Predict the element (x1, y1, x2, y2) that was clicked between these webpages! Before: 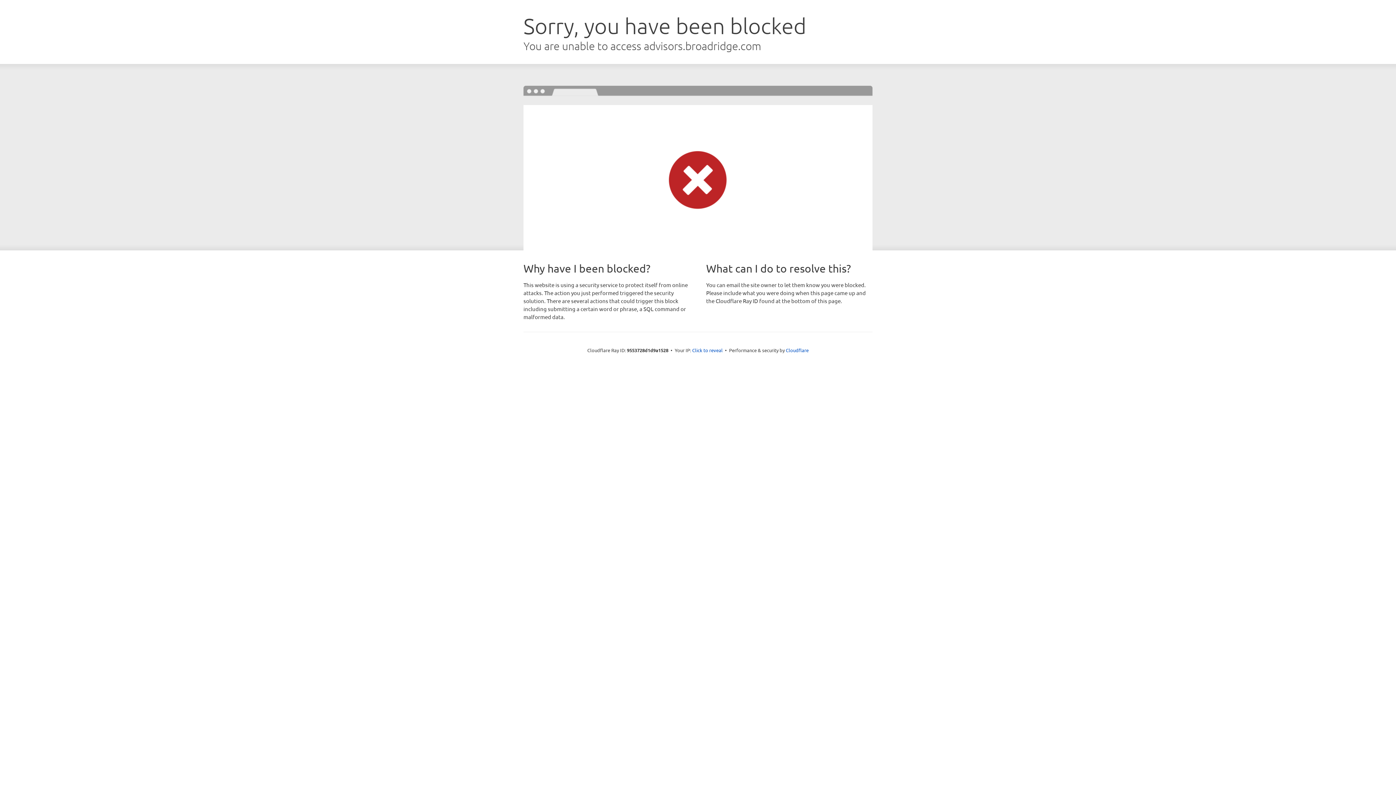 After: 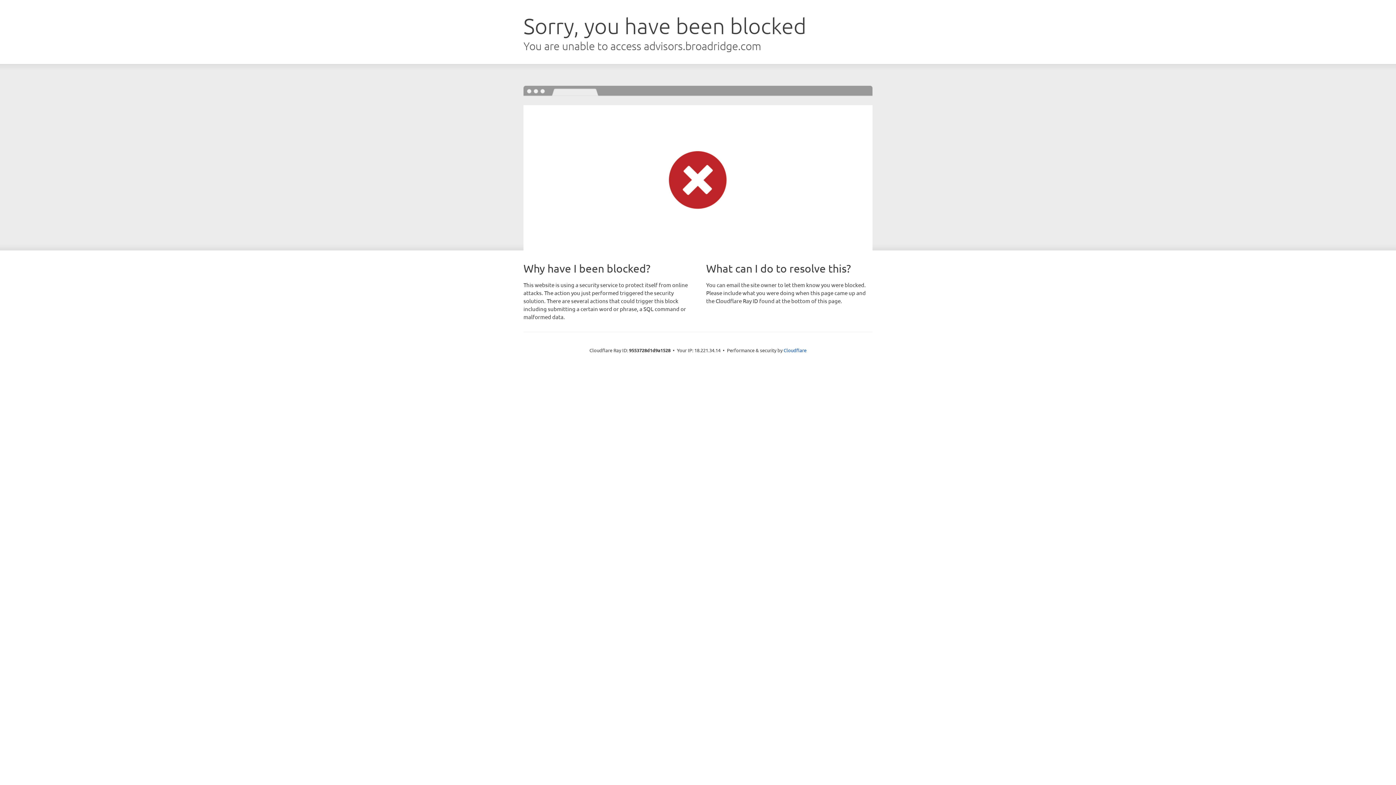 Action: bbox: (692, 346, 722, 353) label: Click to reveal